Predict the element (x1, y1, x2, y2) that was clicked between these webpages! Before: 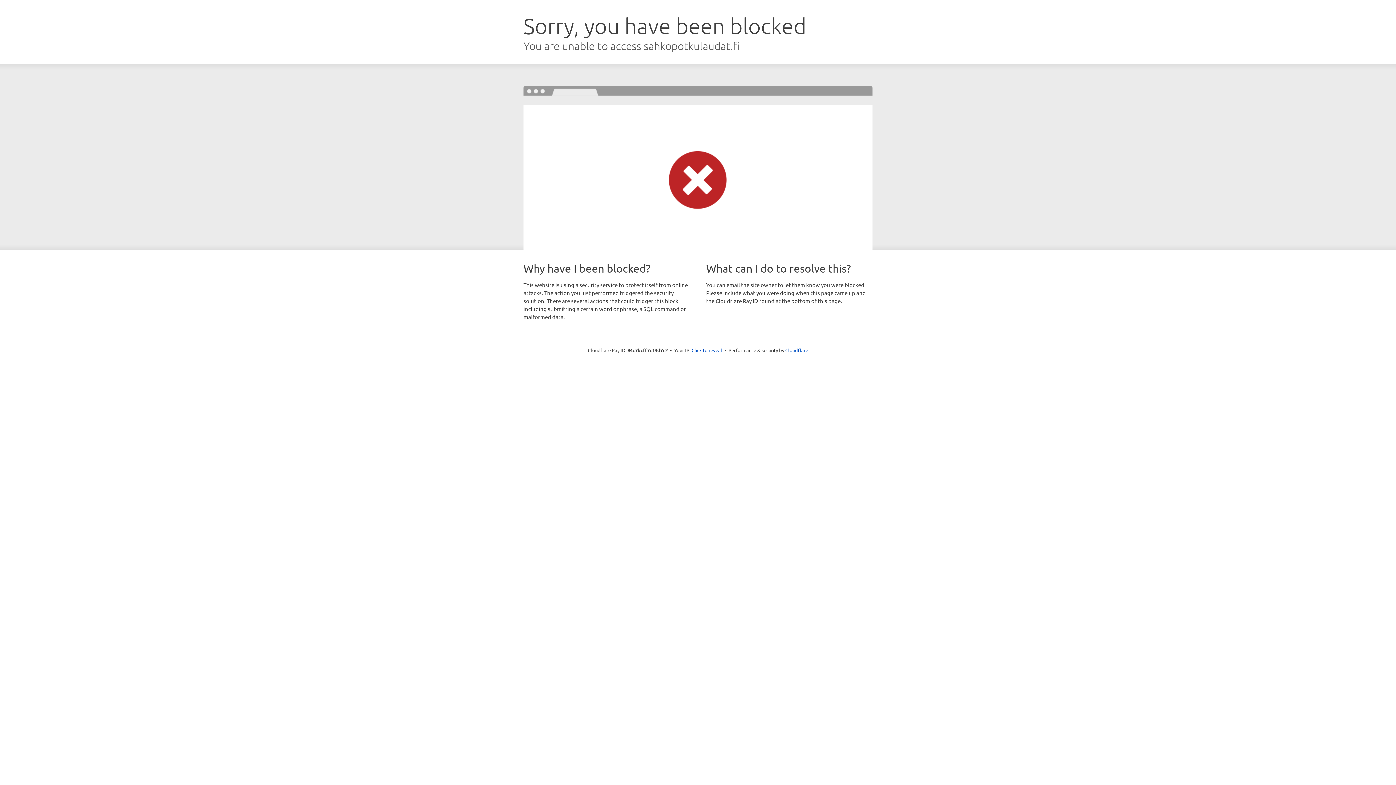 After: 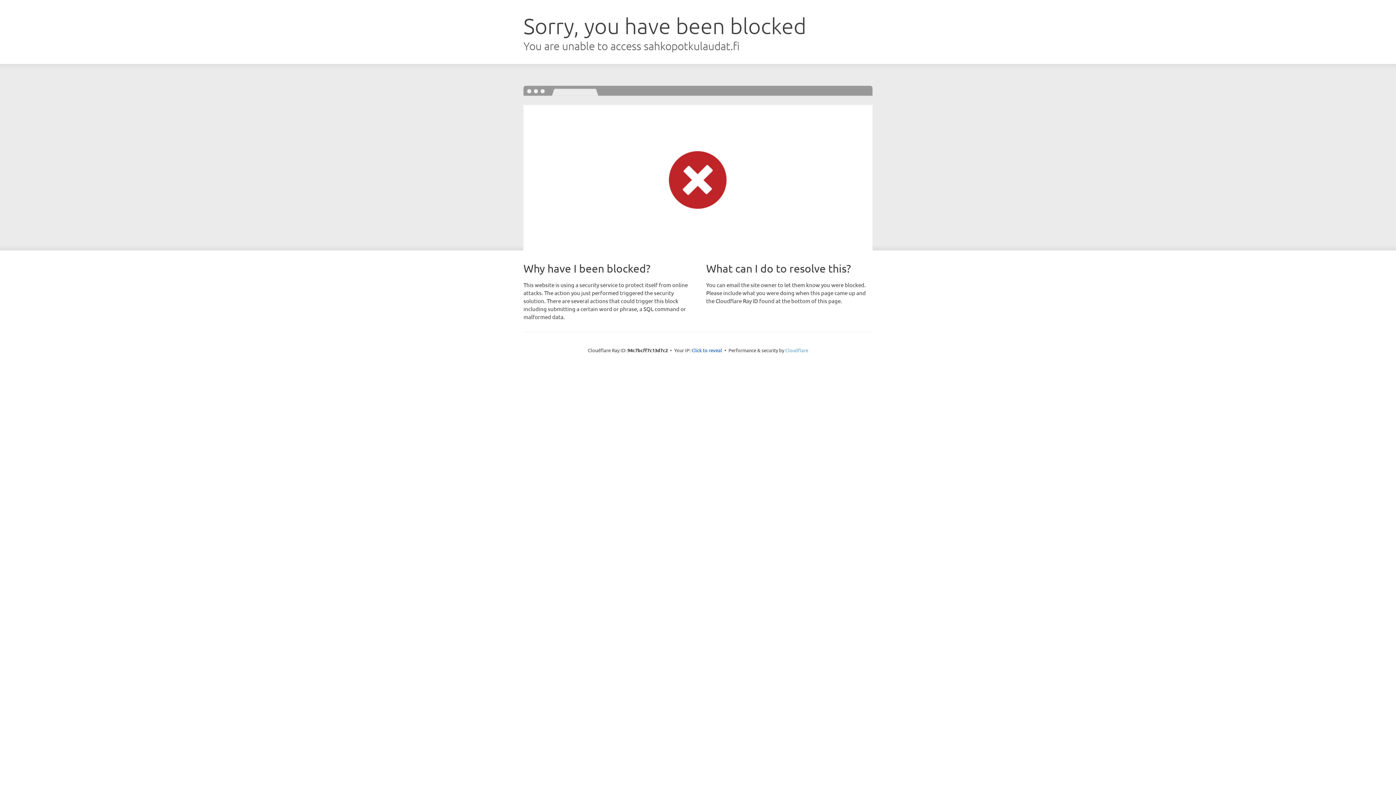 Action: label: Cloudflare bbox: (785, 347, 808, 353)